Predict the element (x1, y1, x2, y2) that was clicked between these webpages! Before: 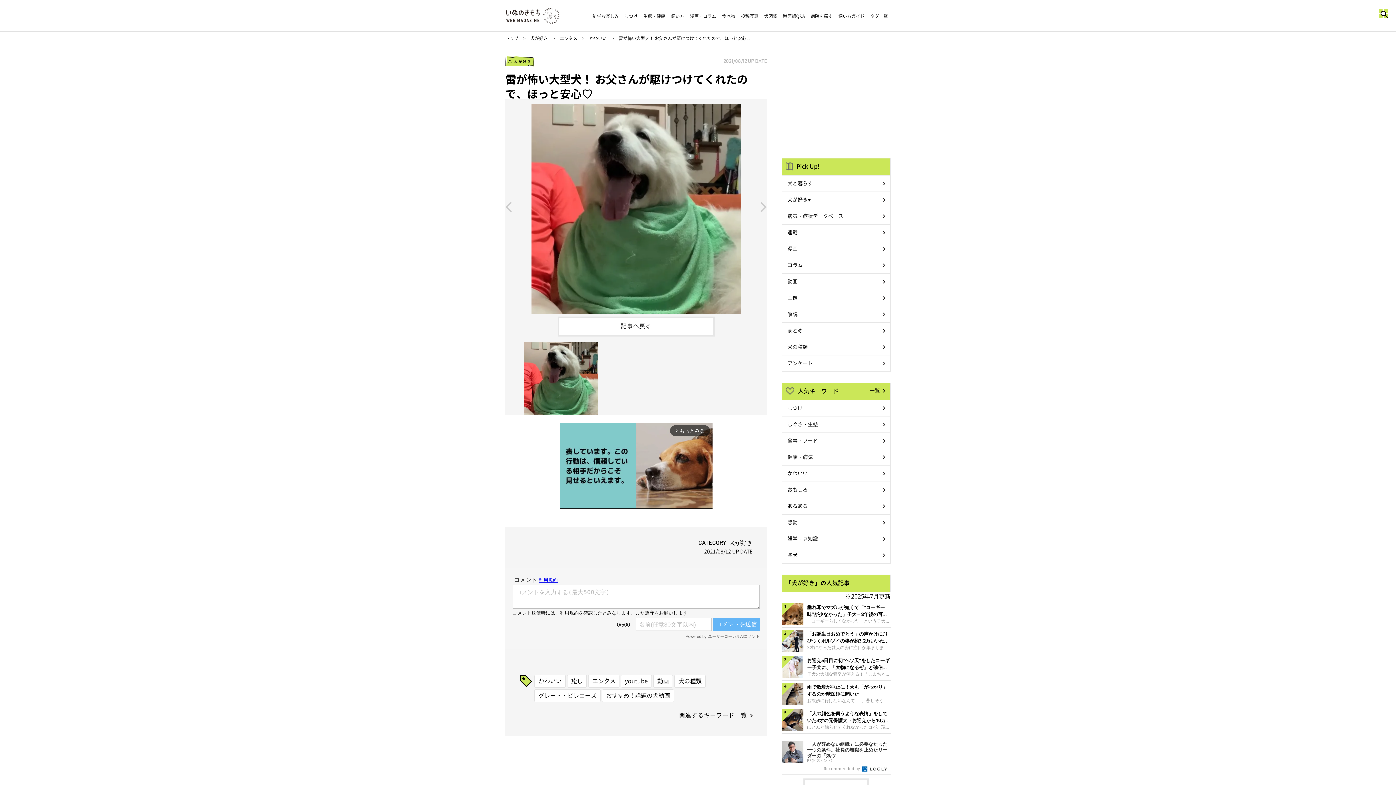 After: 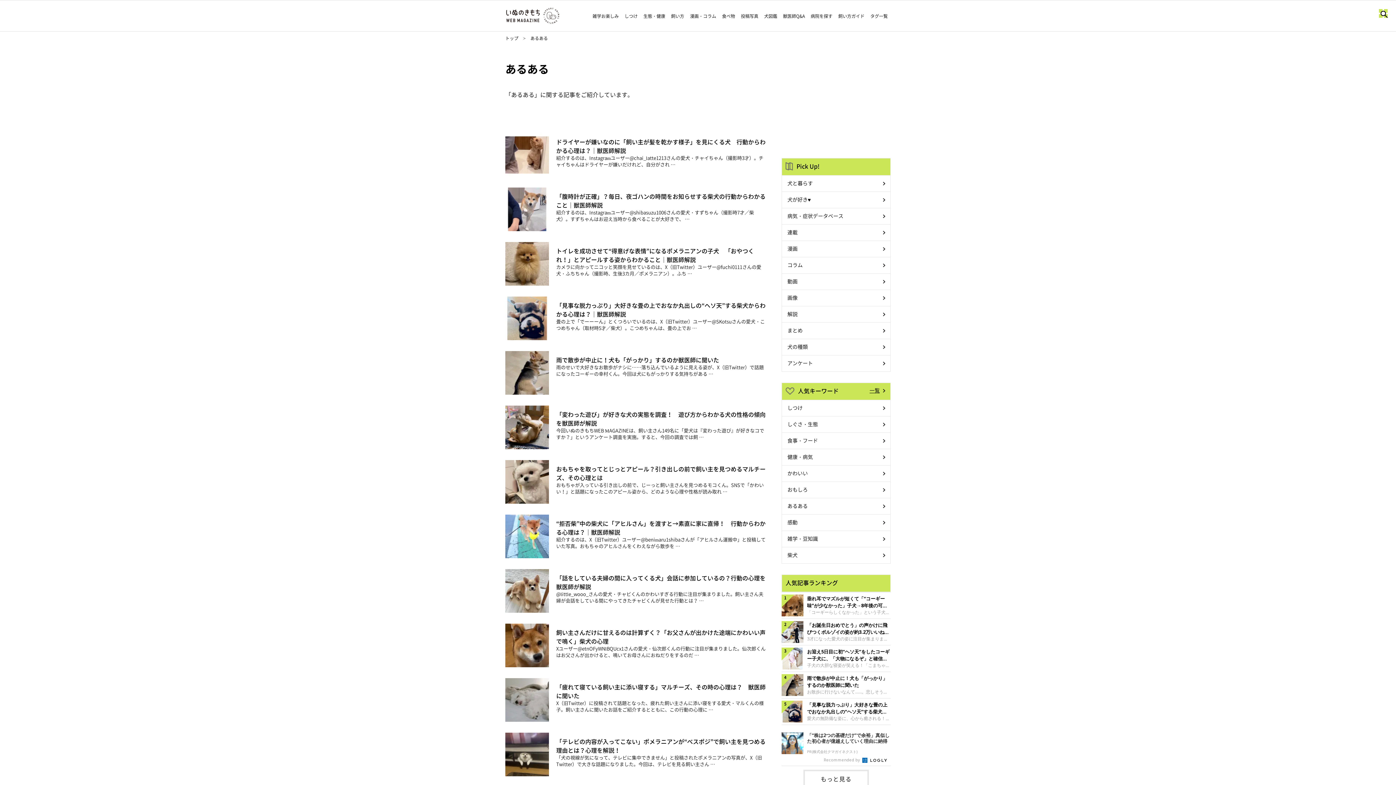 Action: label: あるある bbox: (782, 498, 890, 515)